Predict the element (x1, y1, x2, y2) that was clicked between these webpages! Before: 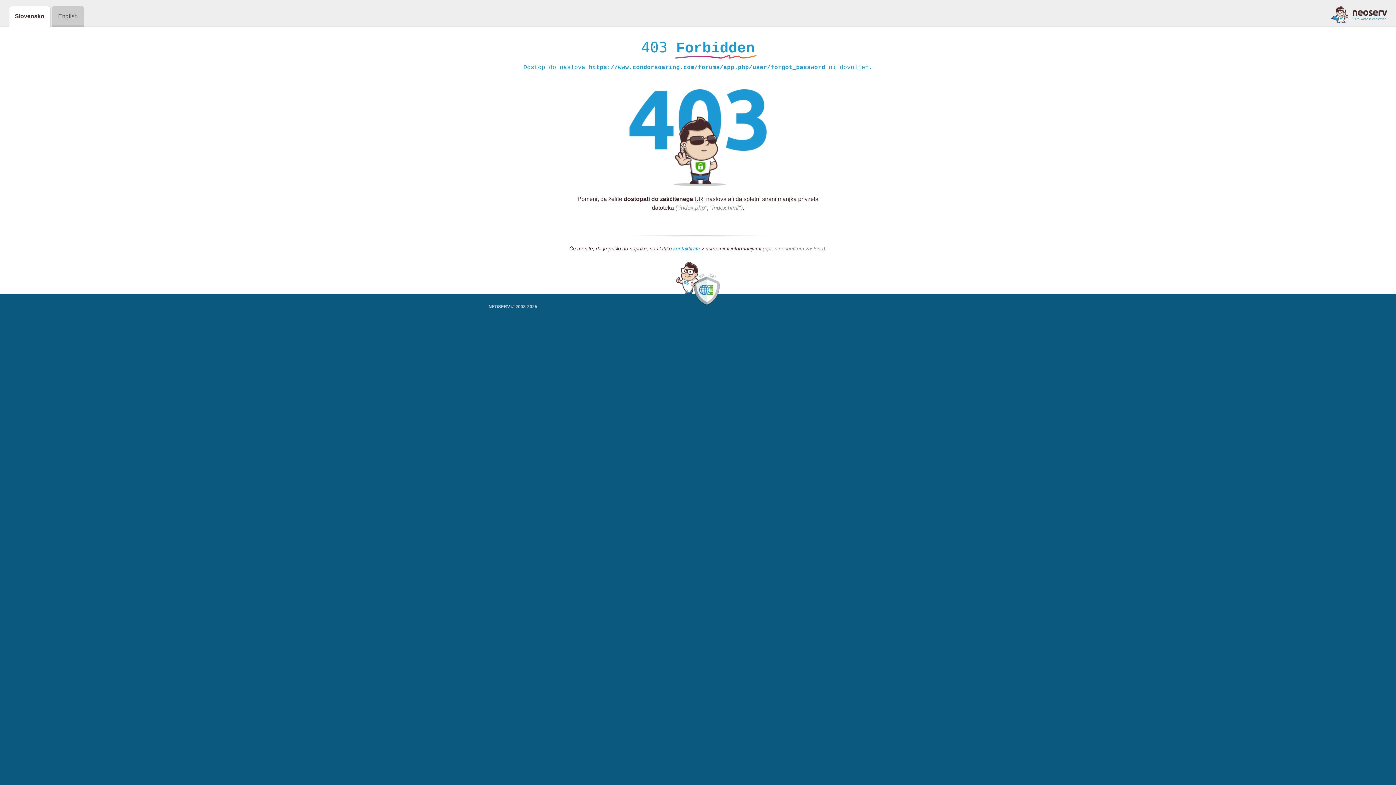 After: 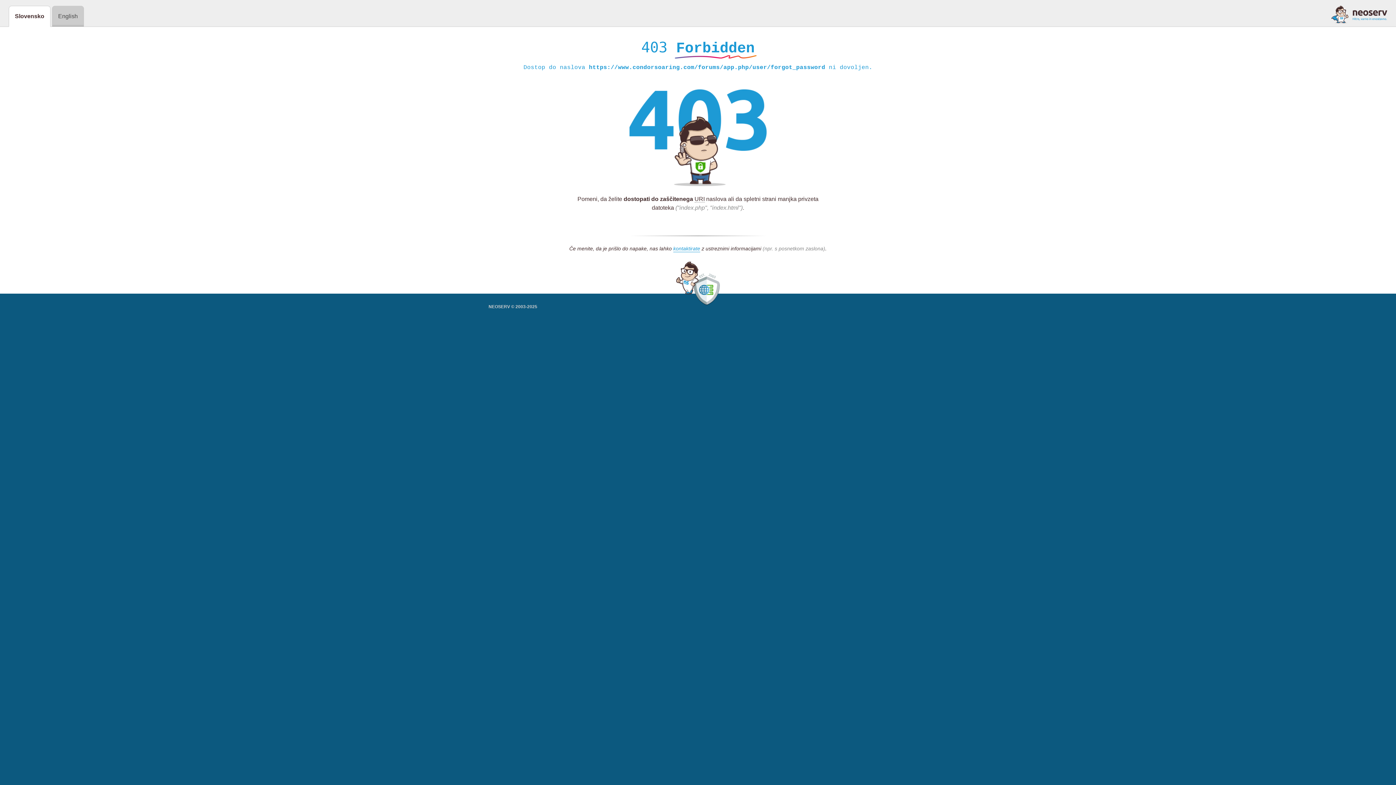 Action: bbox: (1331, 5, 1387, 23)